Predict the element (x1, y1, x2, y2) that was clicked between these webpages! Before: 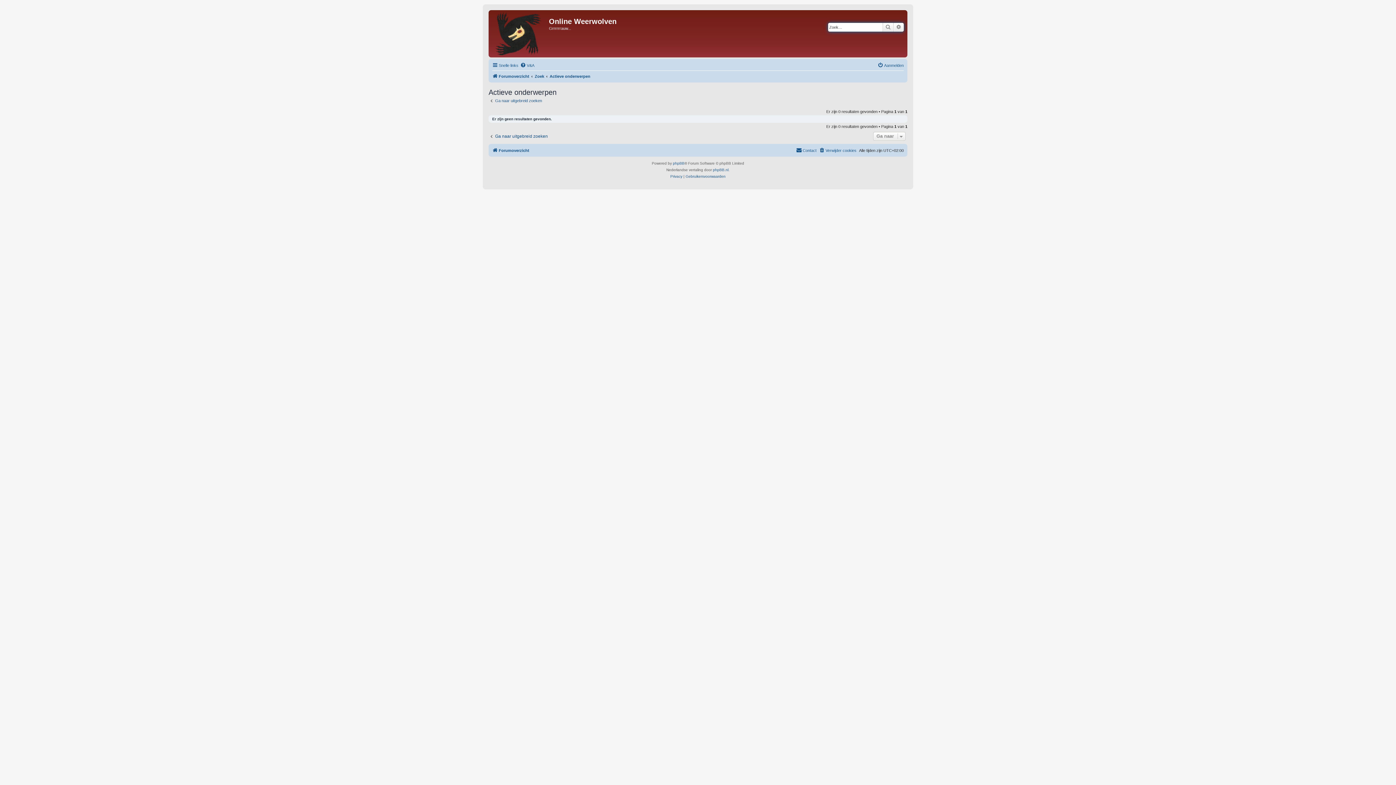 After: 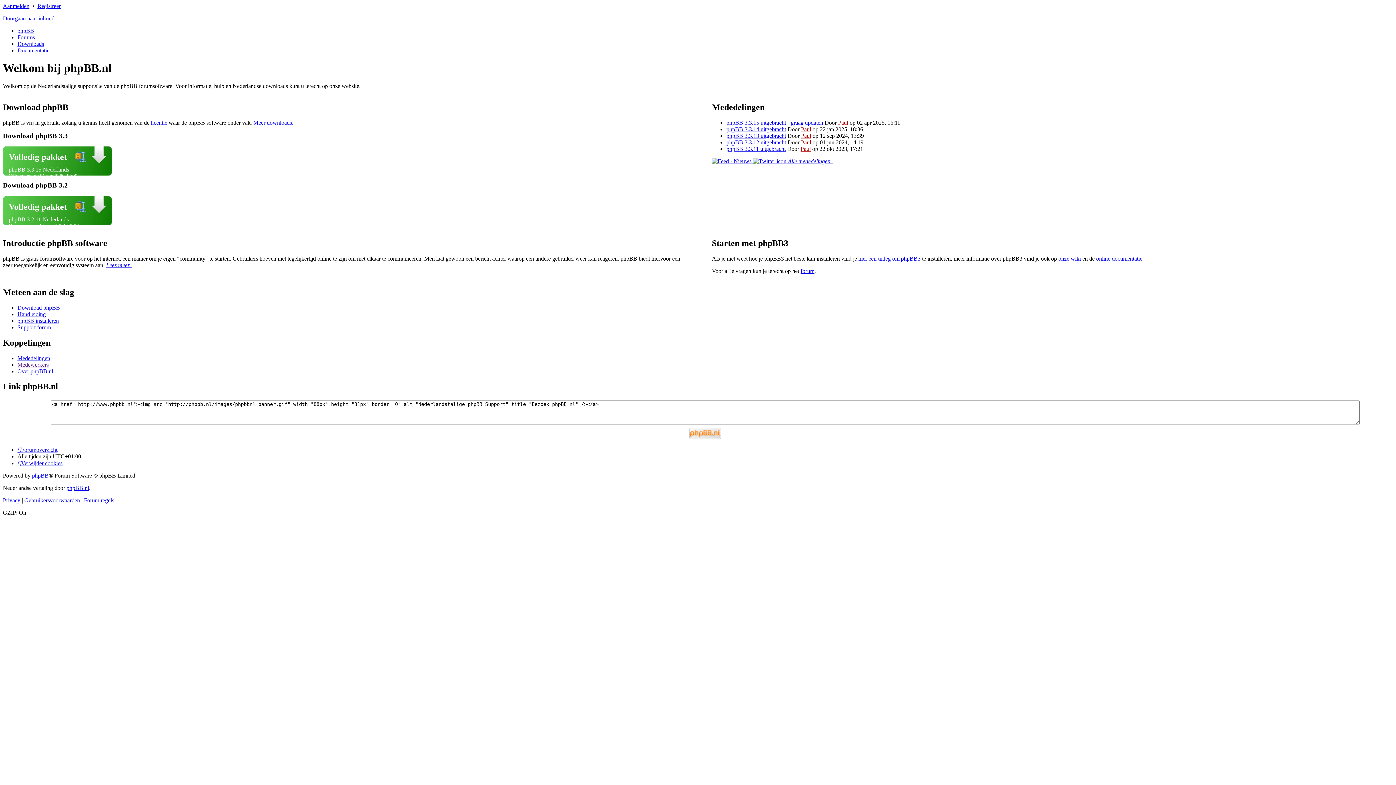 Action: label: phpBB.nl bbox: (713, 166, 728, 173)